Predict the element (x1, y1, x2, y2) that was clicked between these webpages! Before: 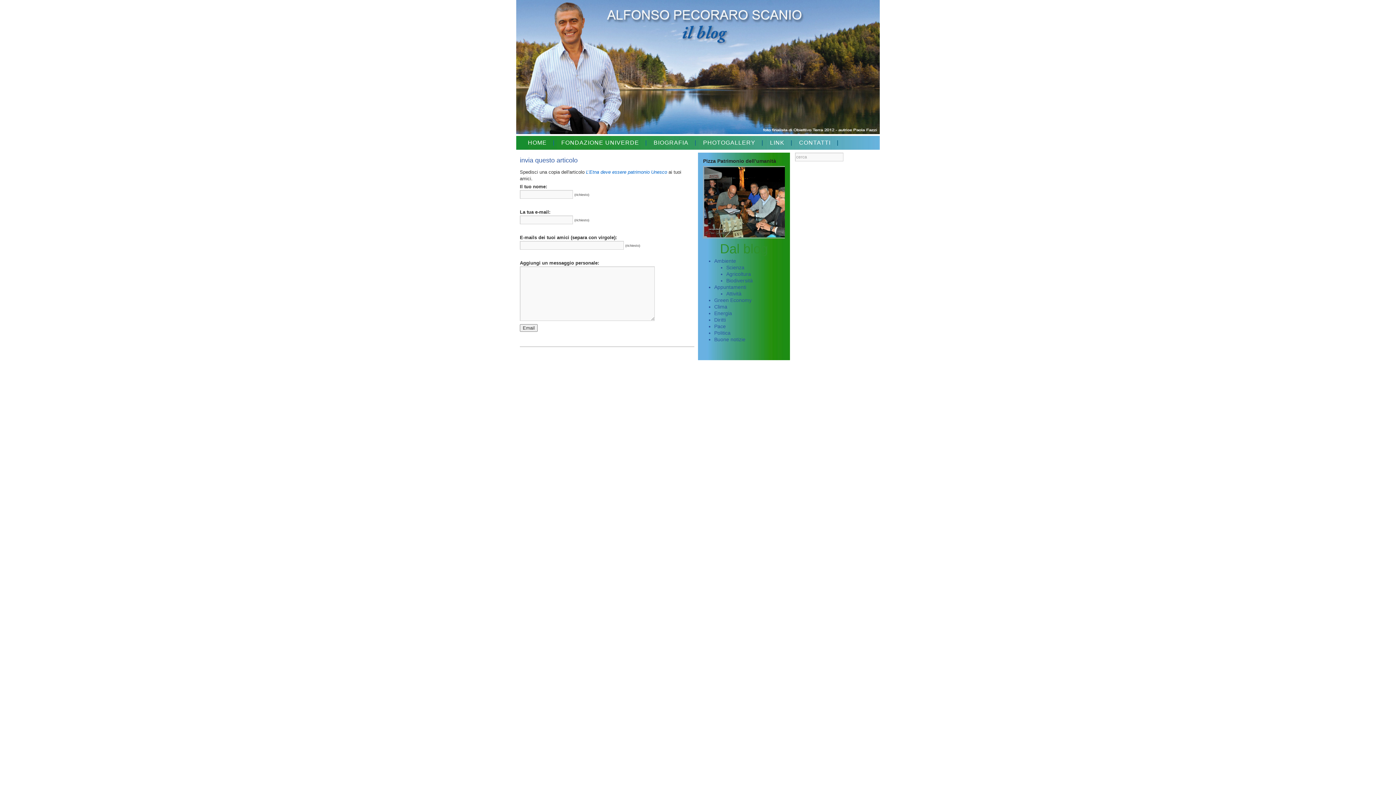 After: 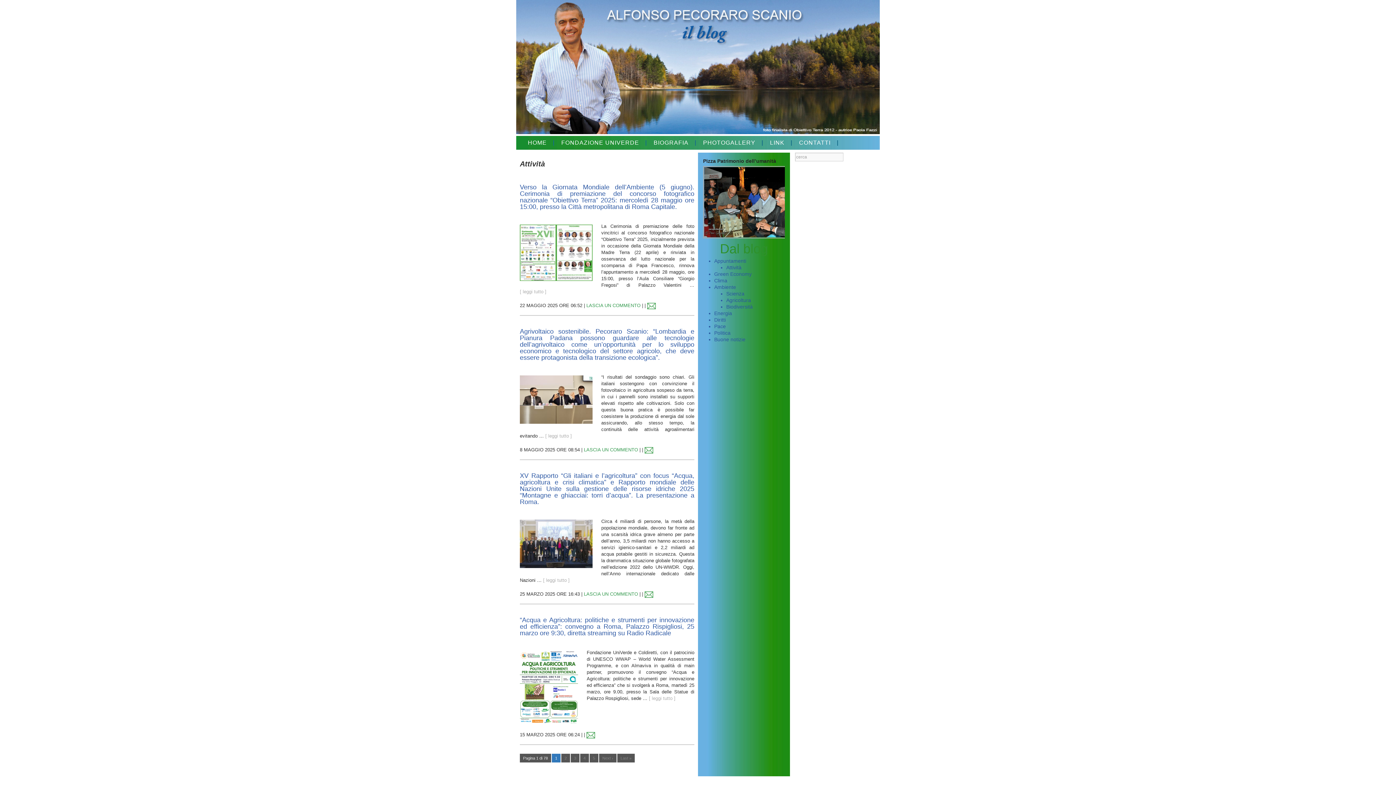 Action: bbox: (726, 290, 741, 296) label: Attività